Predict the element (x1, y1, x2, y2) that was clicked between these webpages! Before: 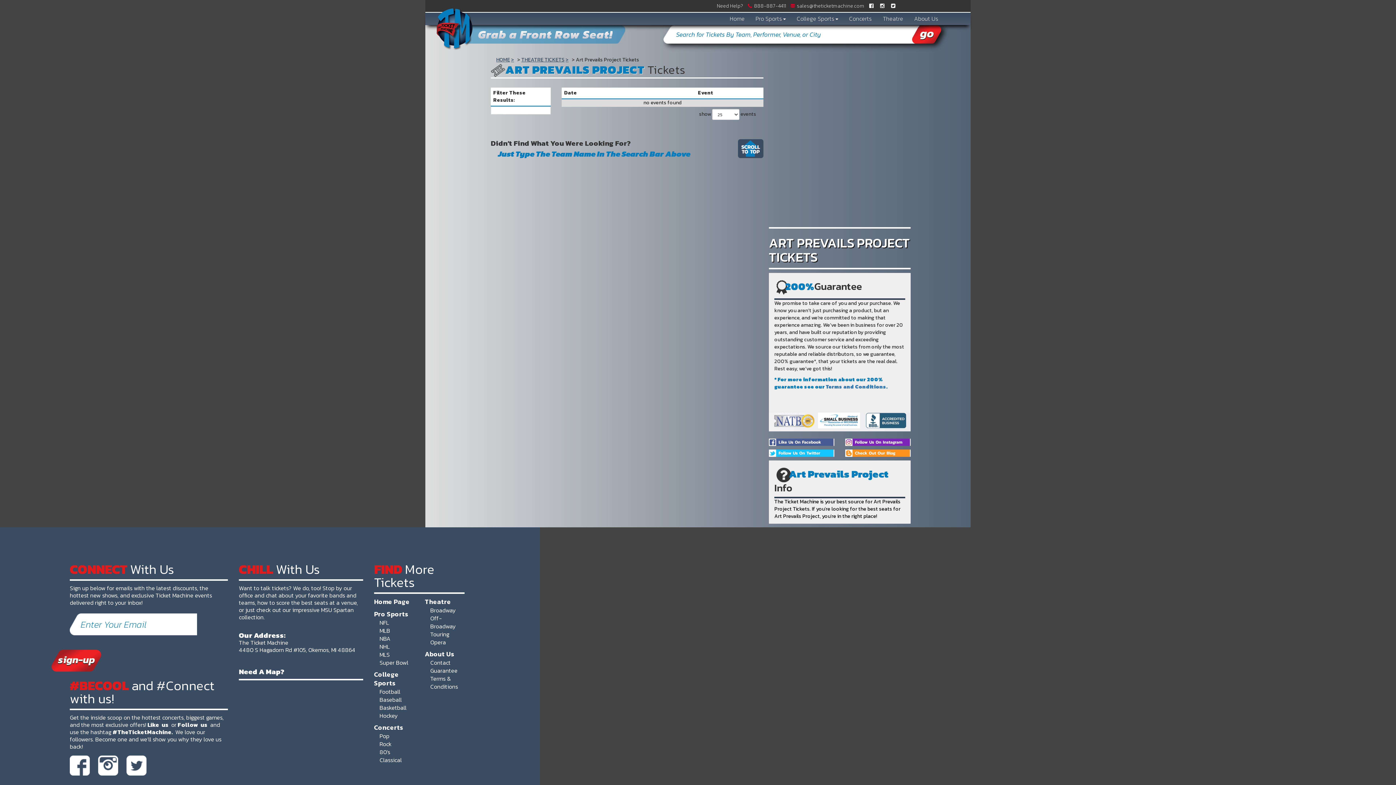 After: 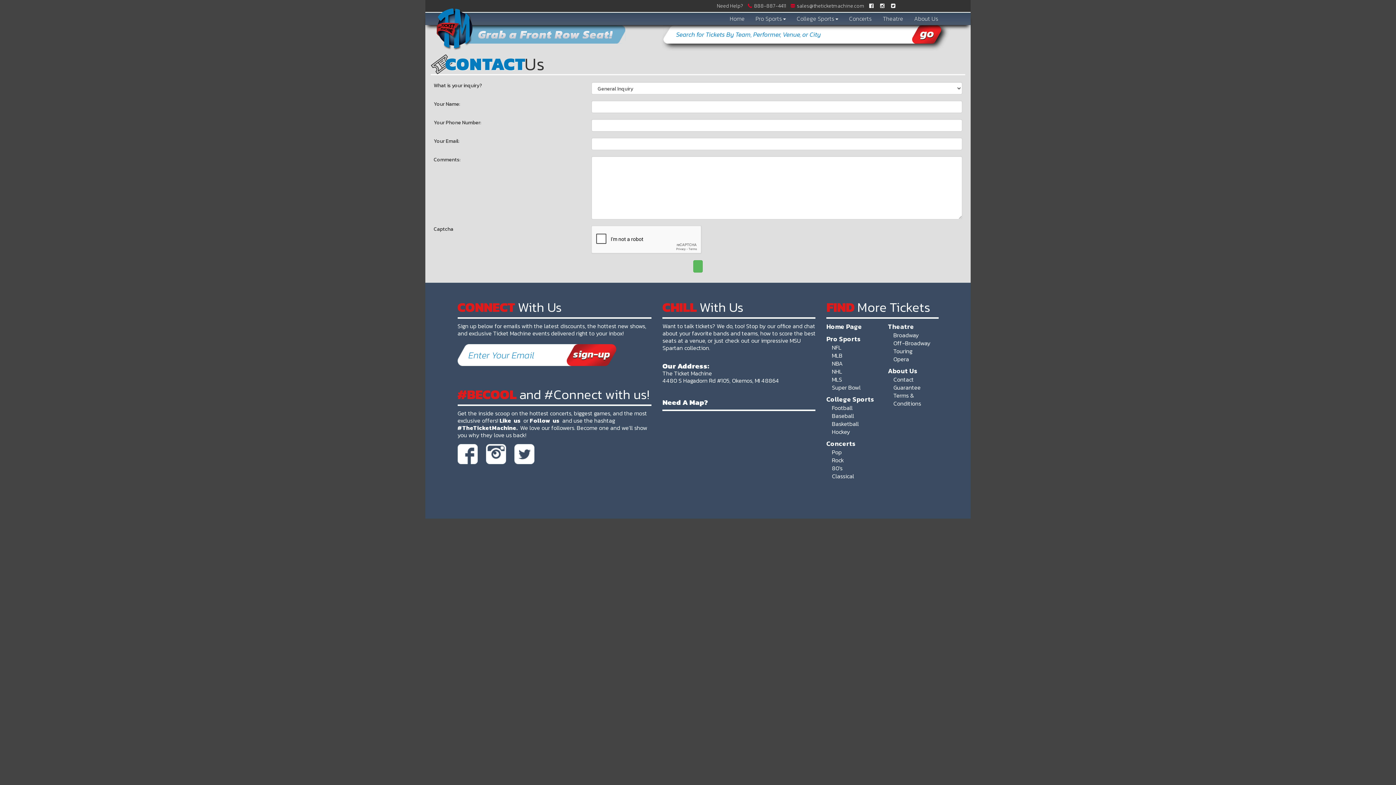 Action: label: Contact bbox: (430, 658, 450, 667)